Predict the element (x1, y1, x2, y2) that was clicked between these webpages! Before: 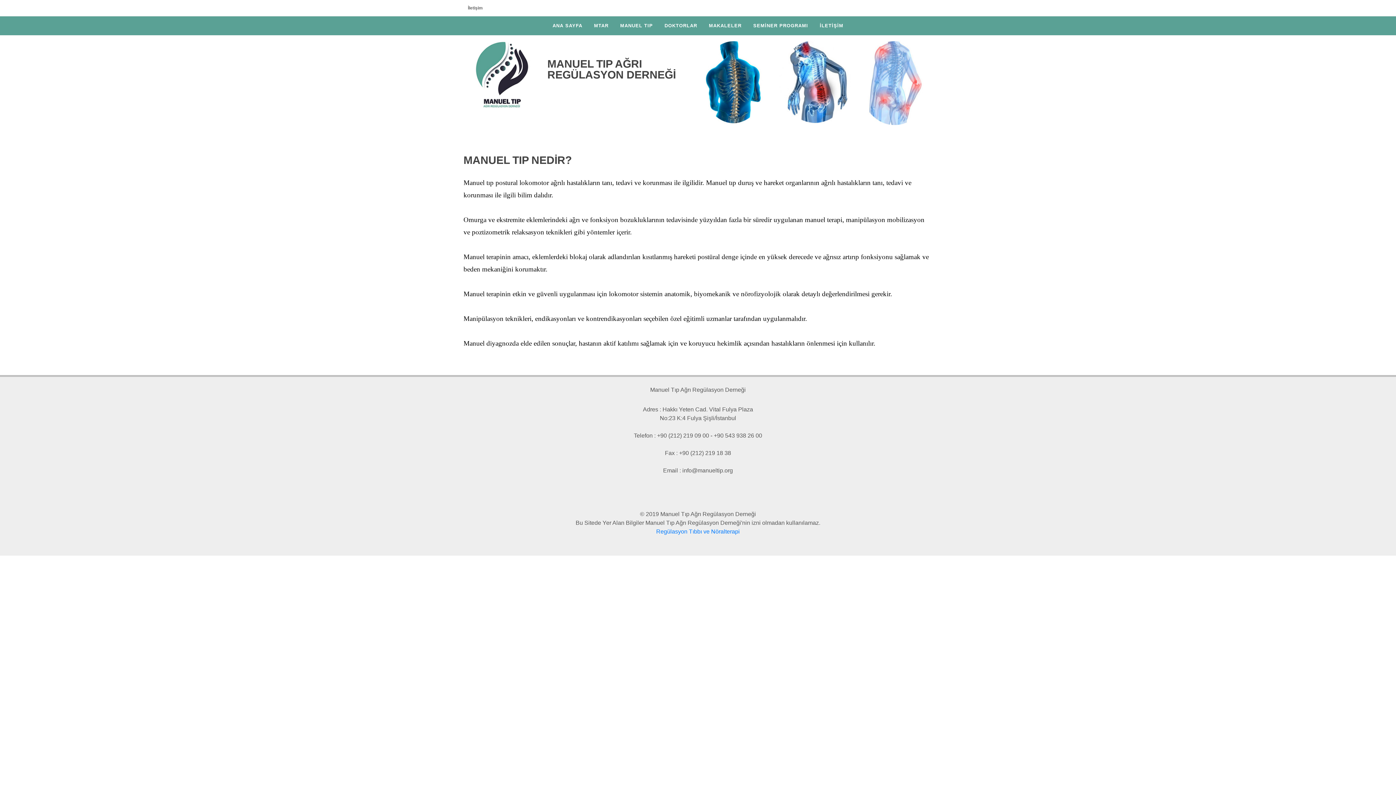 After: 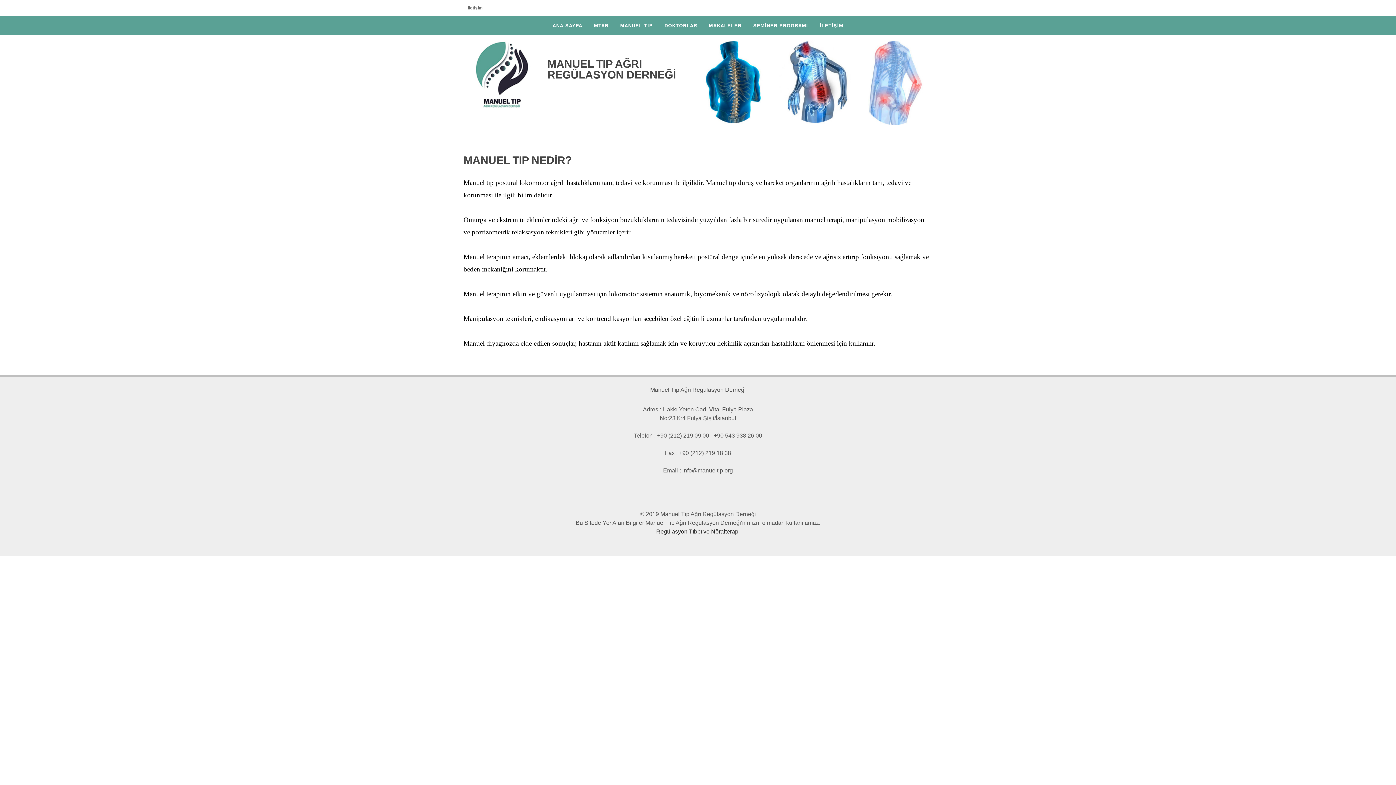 Action: label: Regülasyon Tıbbı ve Nöralterapi bbox: (656, 528, 740, 534)